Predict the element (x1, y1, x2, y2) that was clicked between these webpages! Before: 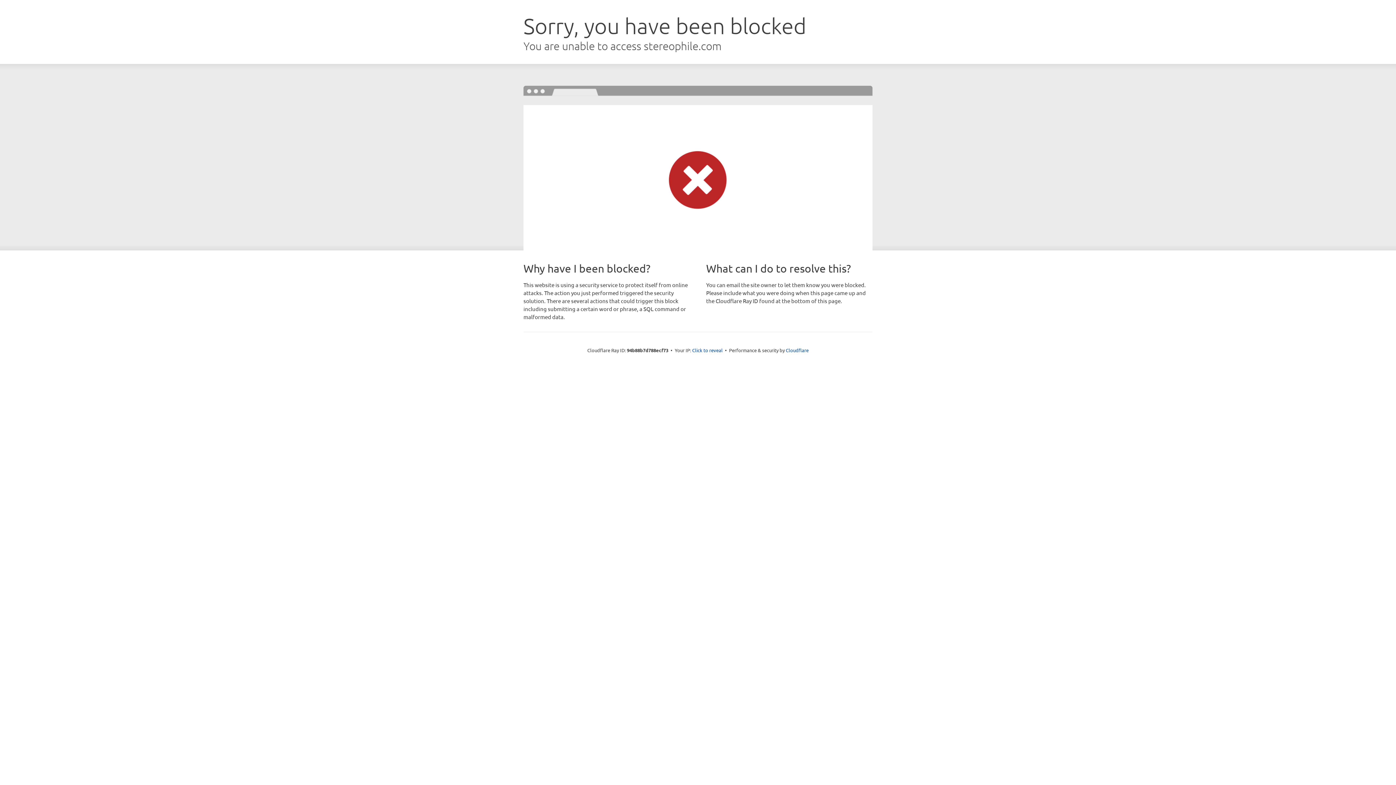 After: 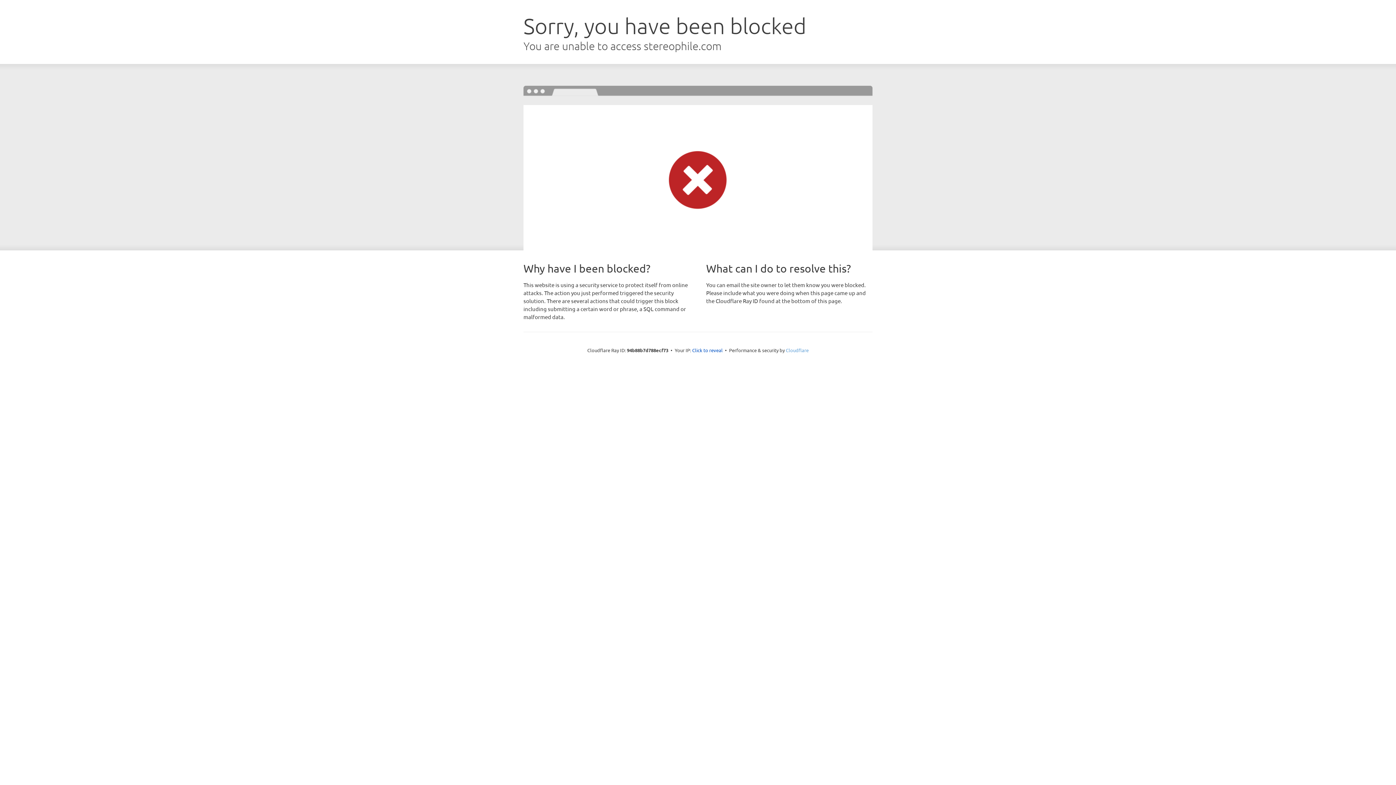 Action: label: Cloudflare bbox: (786, 347, 808, 353)